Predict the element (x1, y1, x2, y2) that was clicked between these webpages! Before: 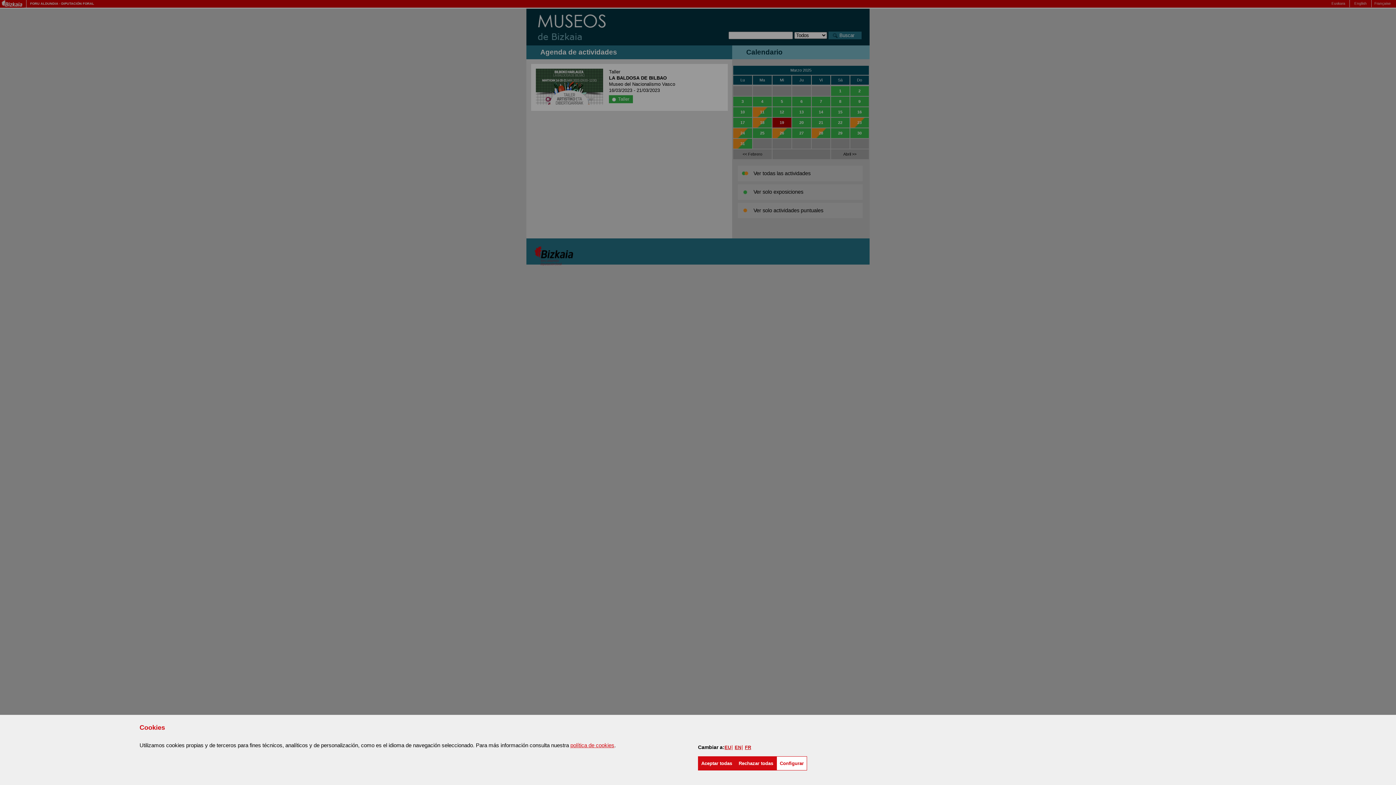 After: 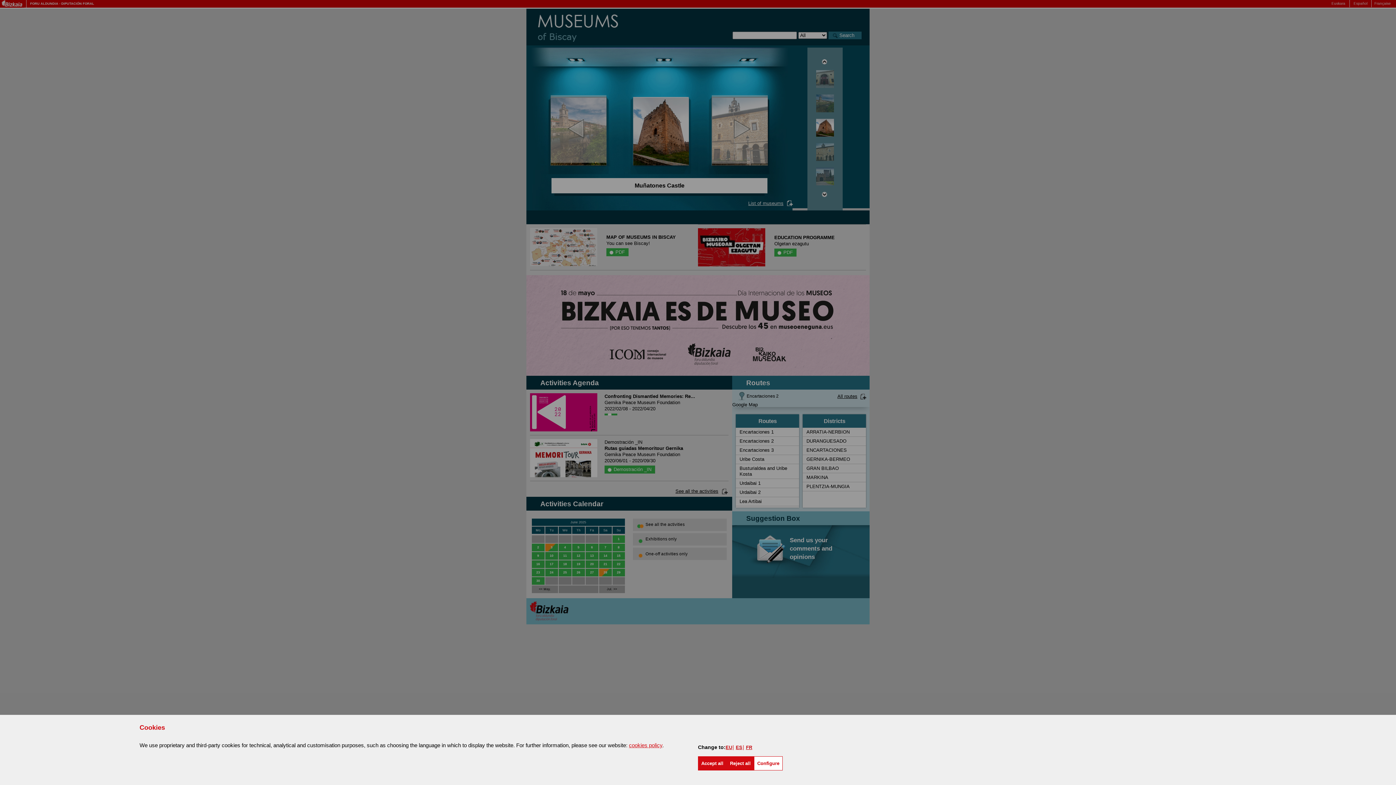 Action: bbox: (734, 744, 741, 750) label: EN